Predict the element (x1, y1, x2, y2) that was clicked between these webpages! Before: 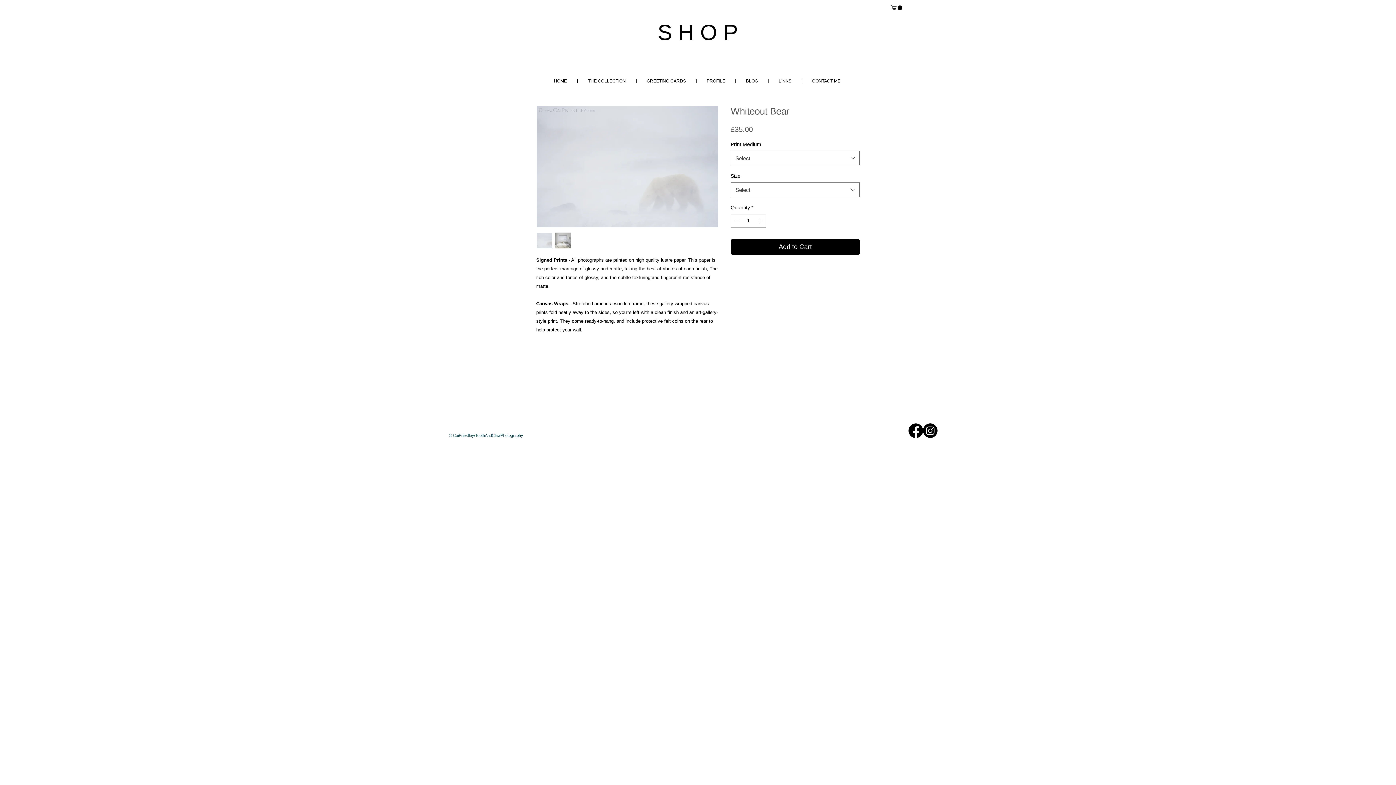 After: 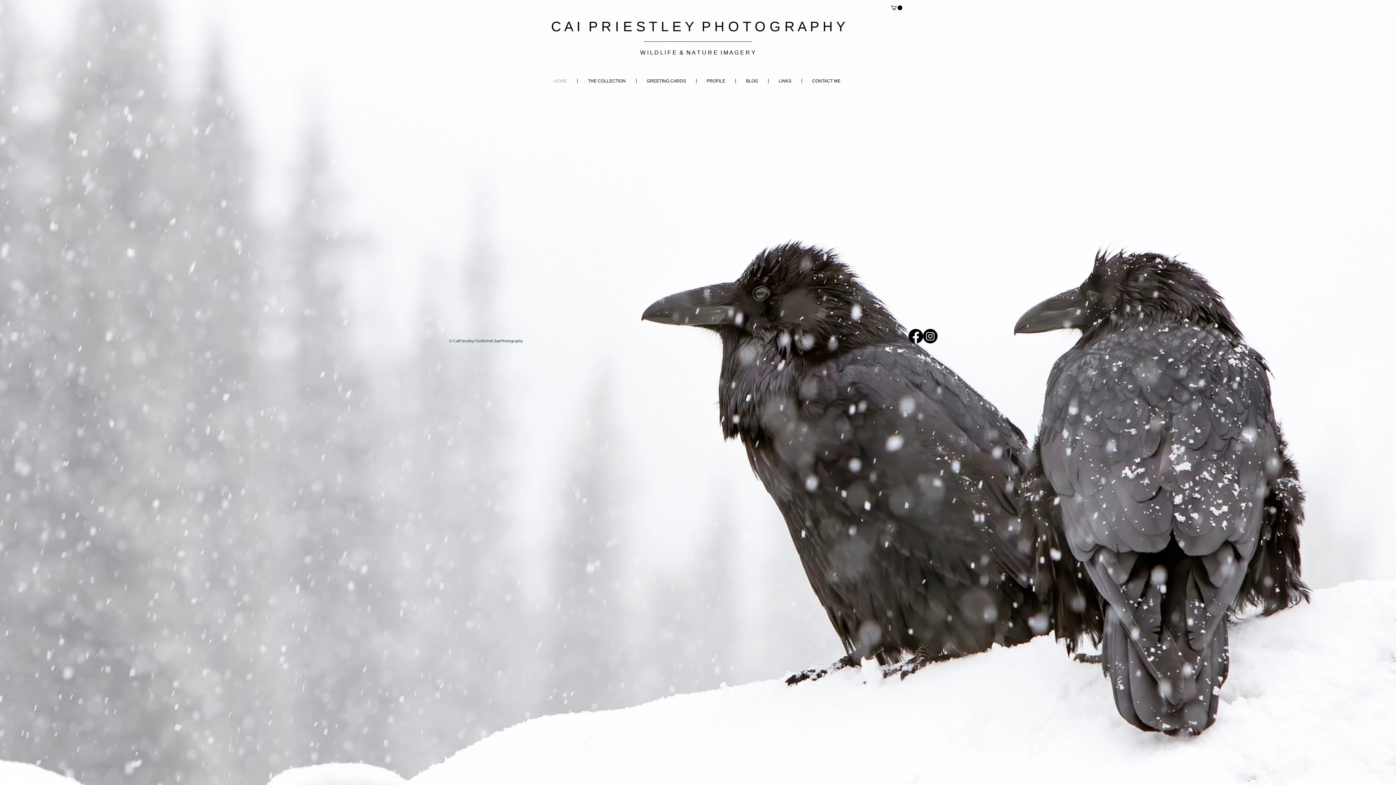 Action: bbox: (543, 78, 577, 83) label: HOME